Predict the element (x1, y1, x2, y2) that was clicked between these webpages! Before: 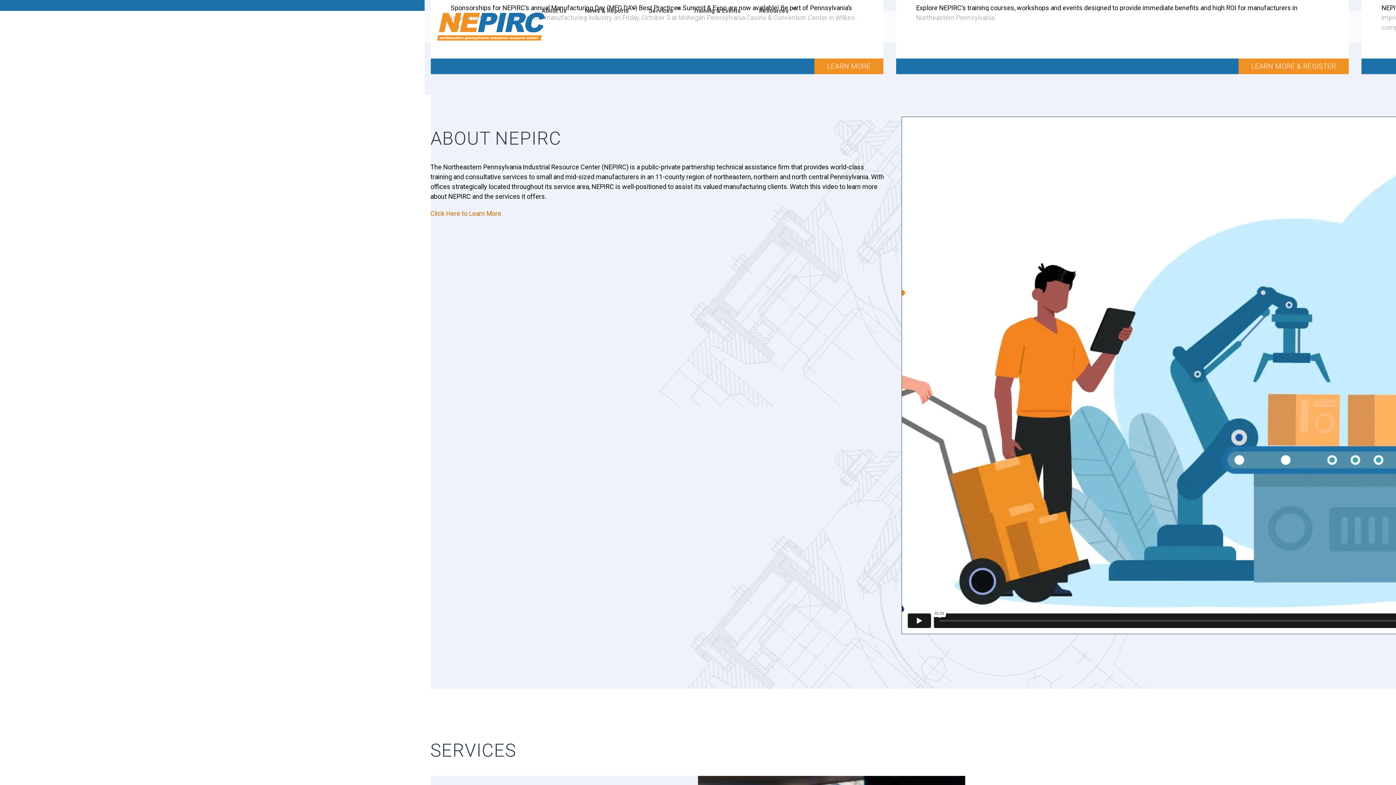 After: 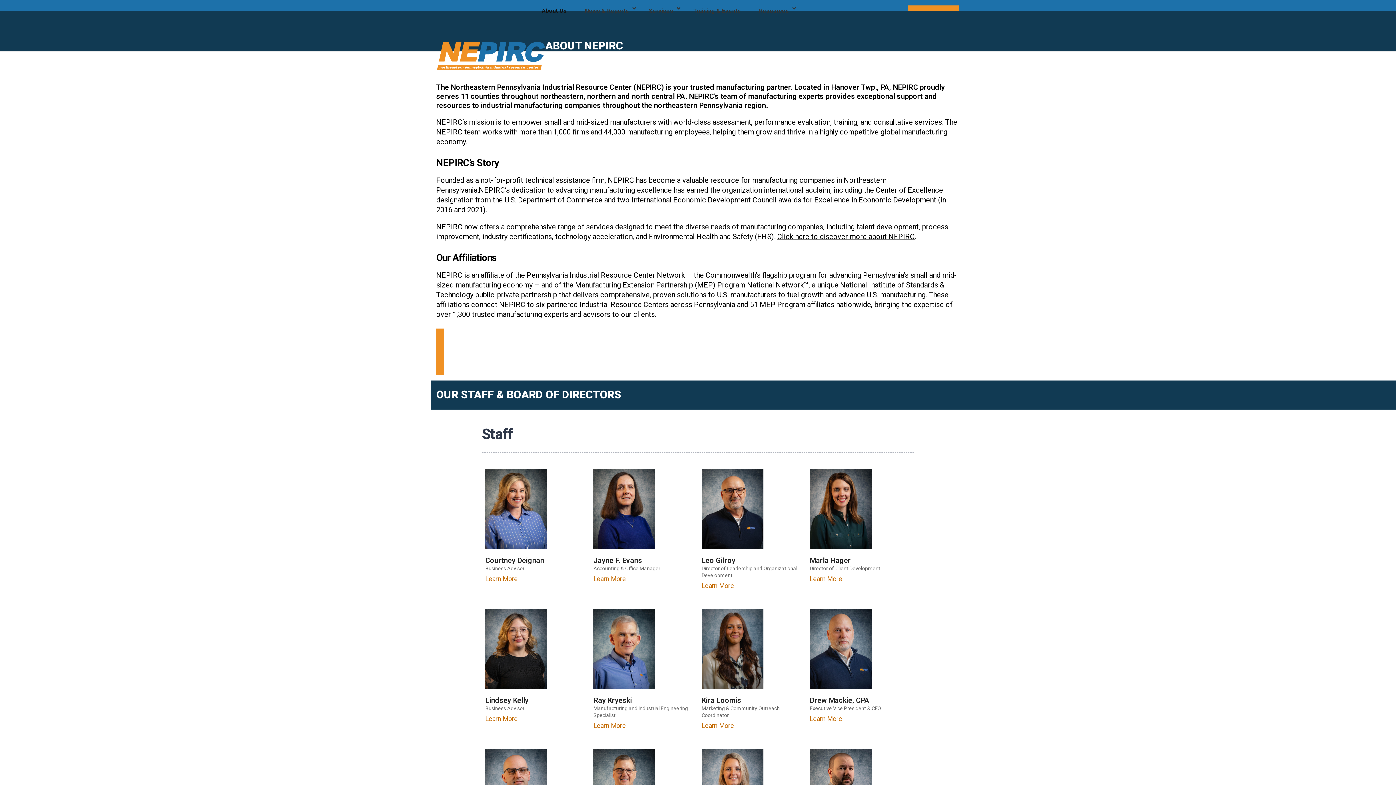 Action: bbox: (534, 1, 574, 30) label: About Us